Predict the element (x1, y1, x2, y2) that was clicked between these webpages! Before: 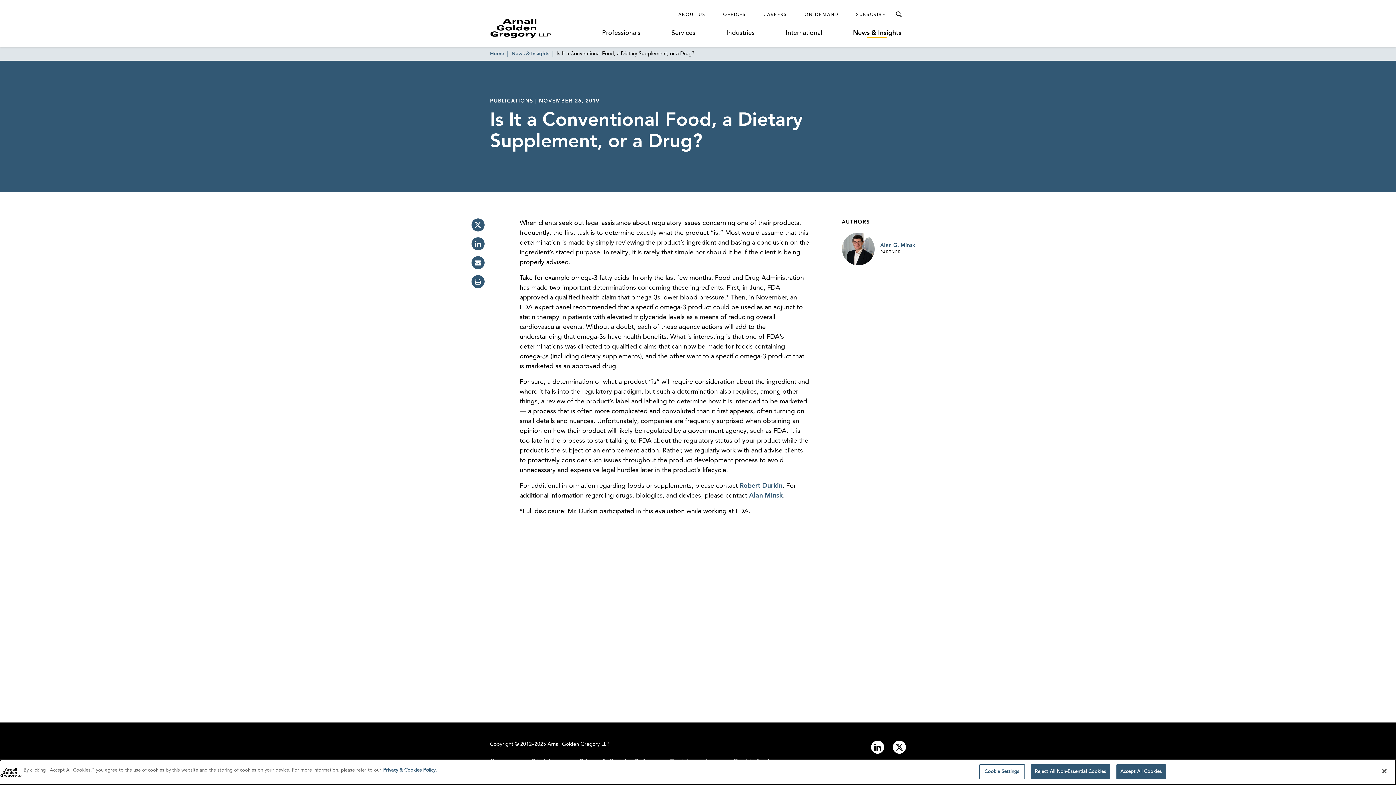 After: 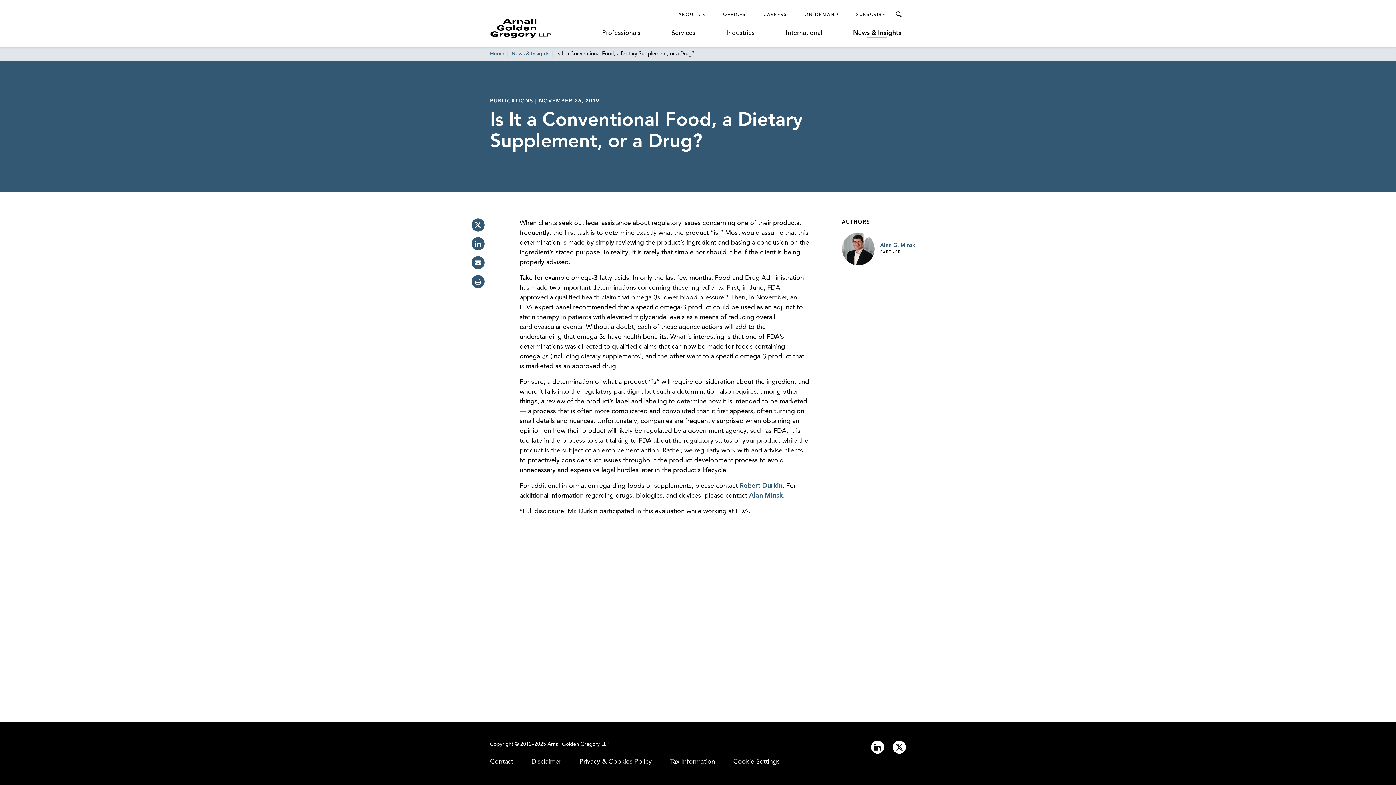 Action: label: Close bbox: (1376, 763, 1392, 779)